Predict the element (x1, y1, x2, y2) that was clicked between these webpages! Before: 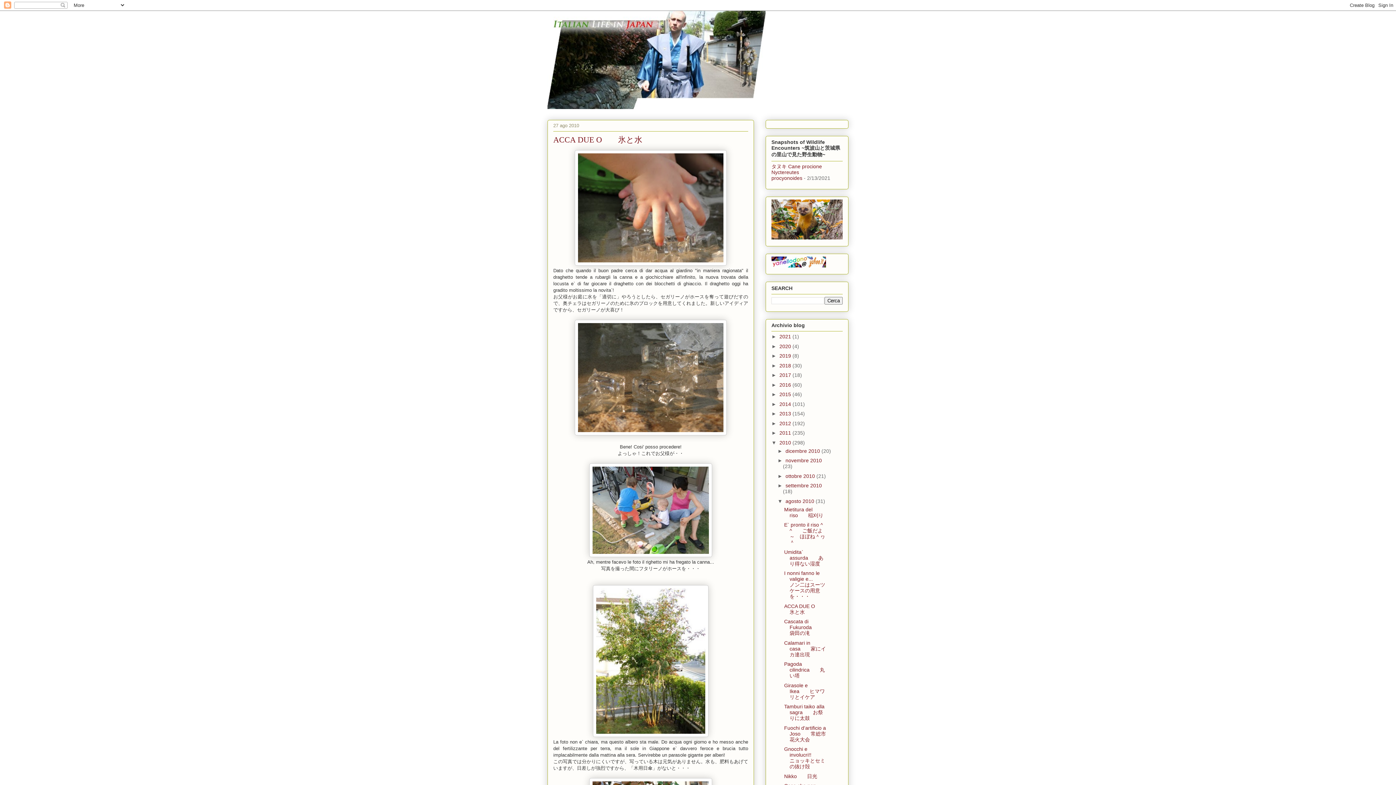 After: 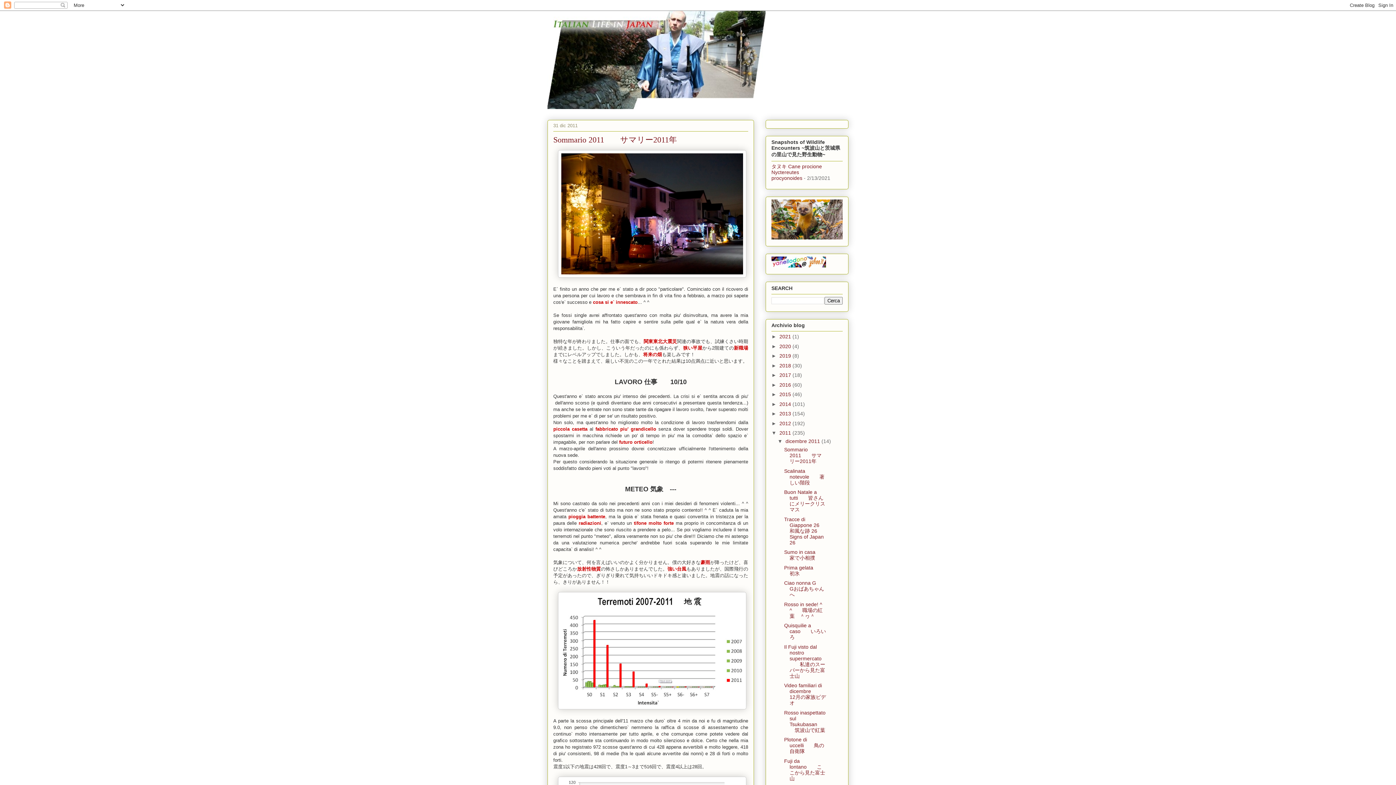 Action: label: 2011  bbox: (779, 430, 792, 436)